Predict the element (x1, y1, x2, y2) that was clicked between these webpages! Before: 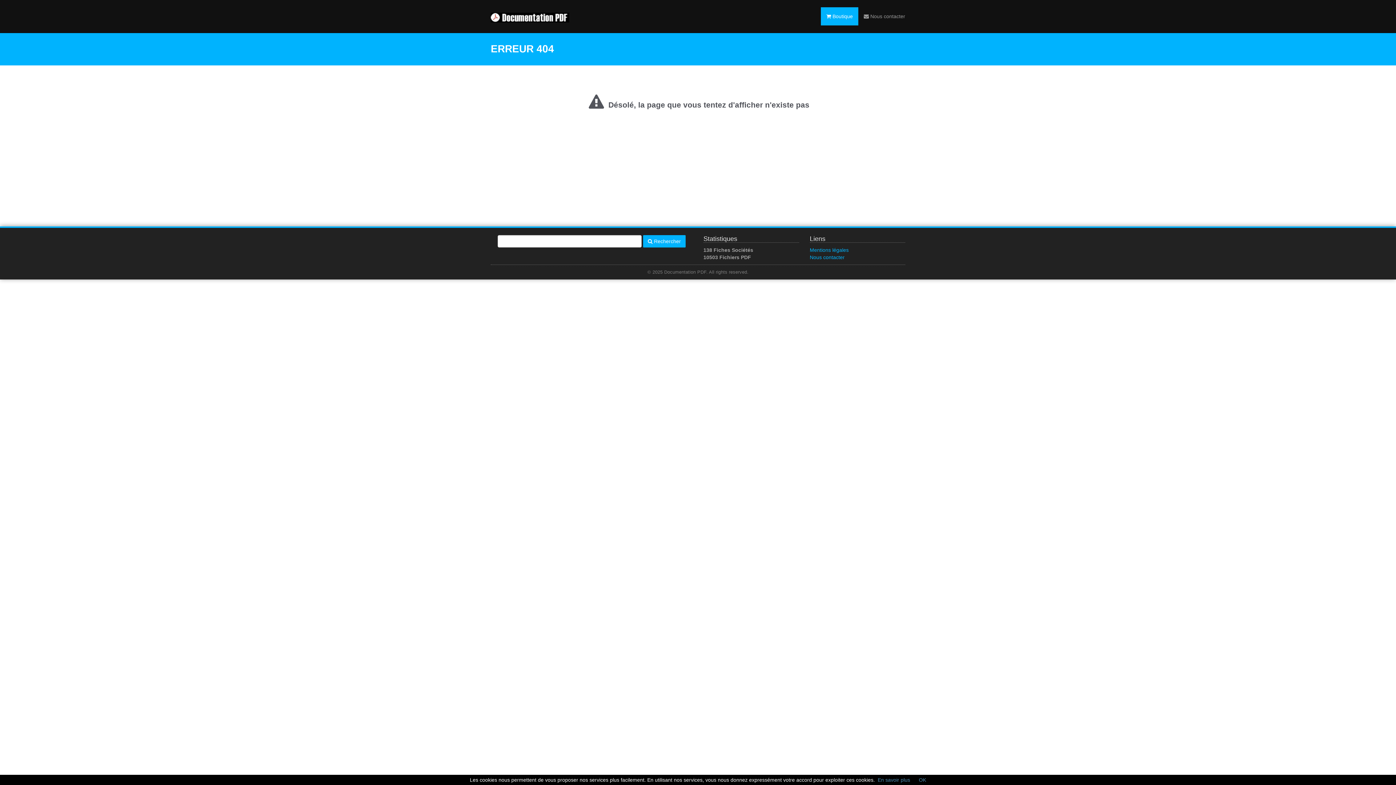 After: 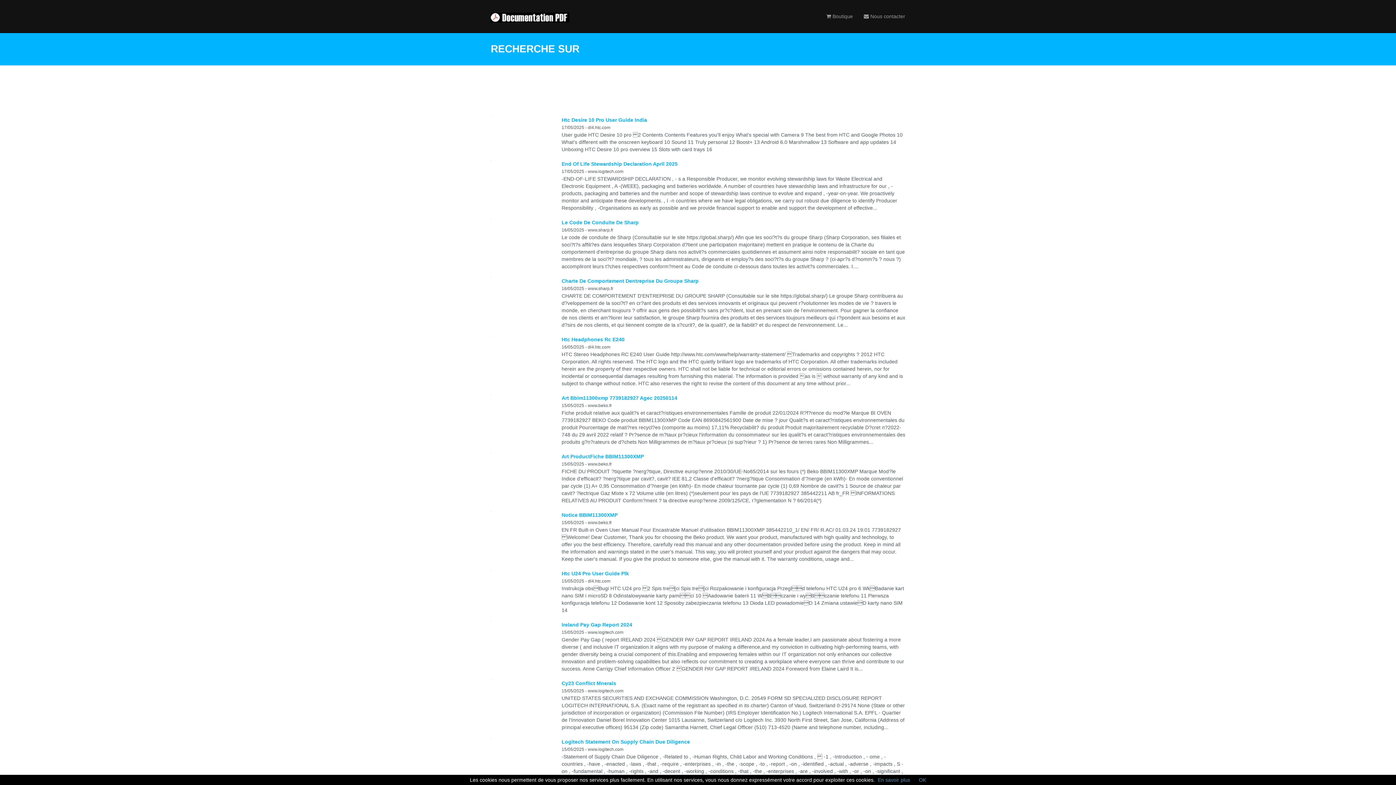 Action: label:  Rechercher bbox: (643, 235, 685, 247)